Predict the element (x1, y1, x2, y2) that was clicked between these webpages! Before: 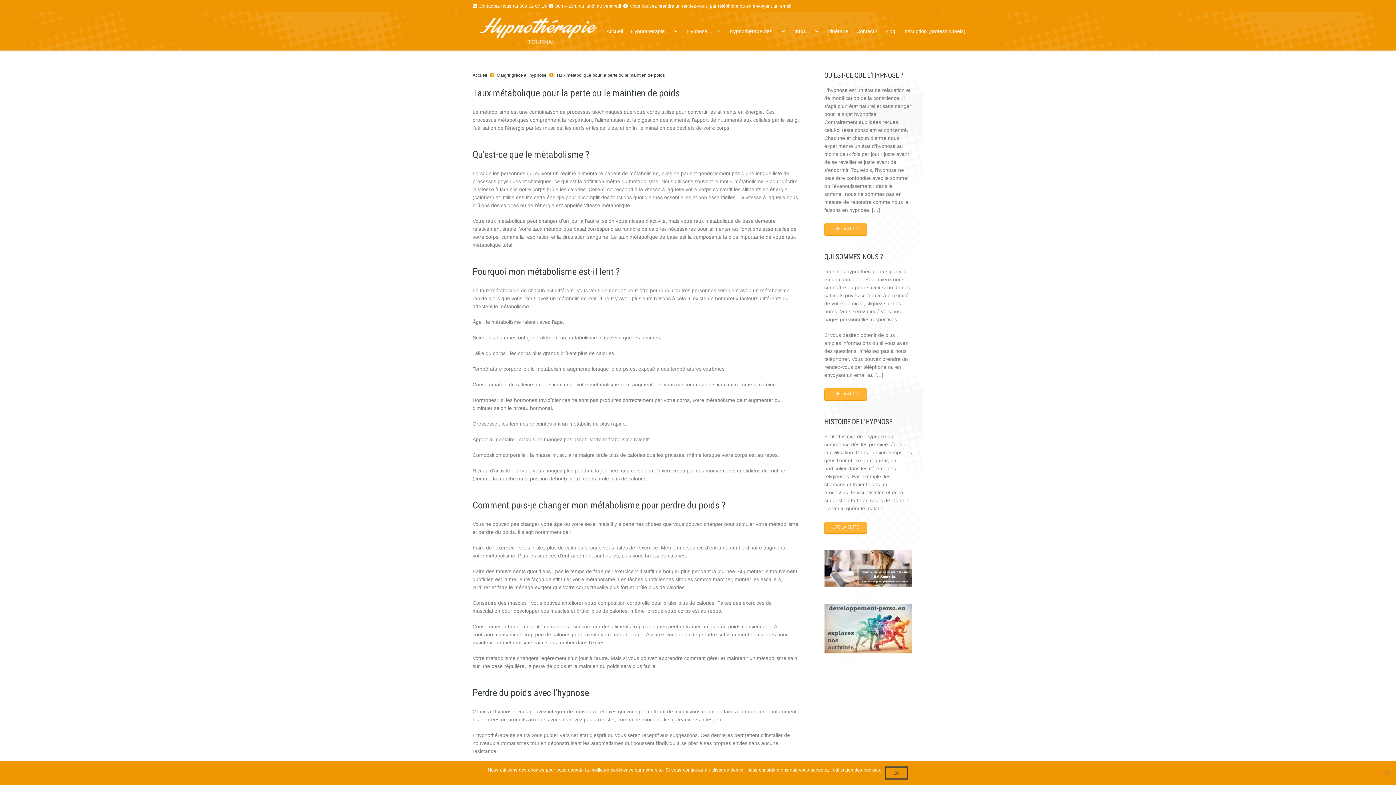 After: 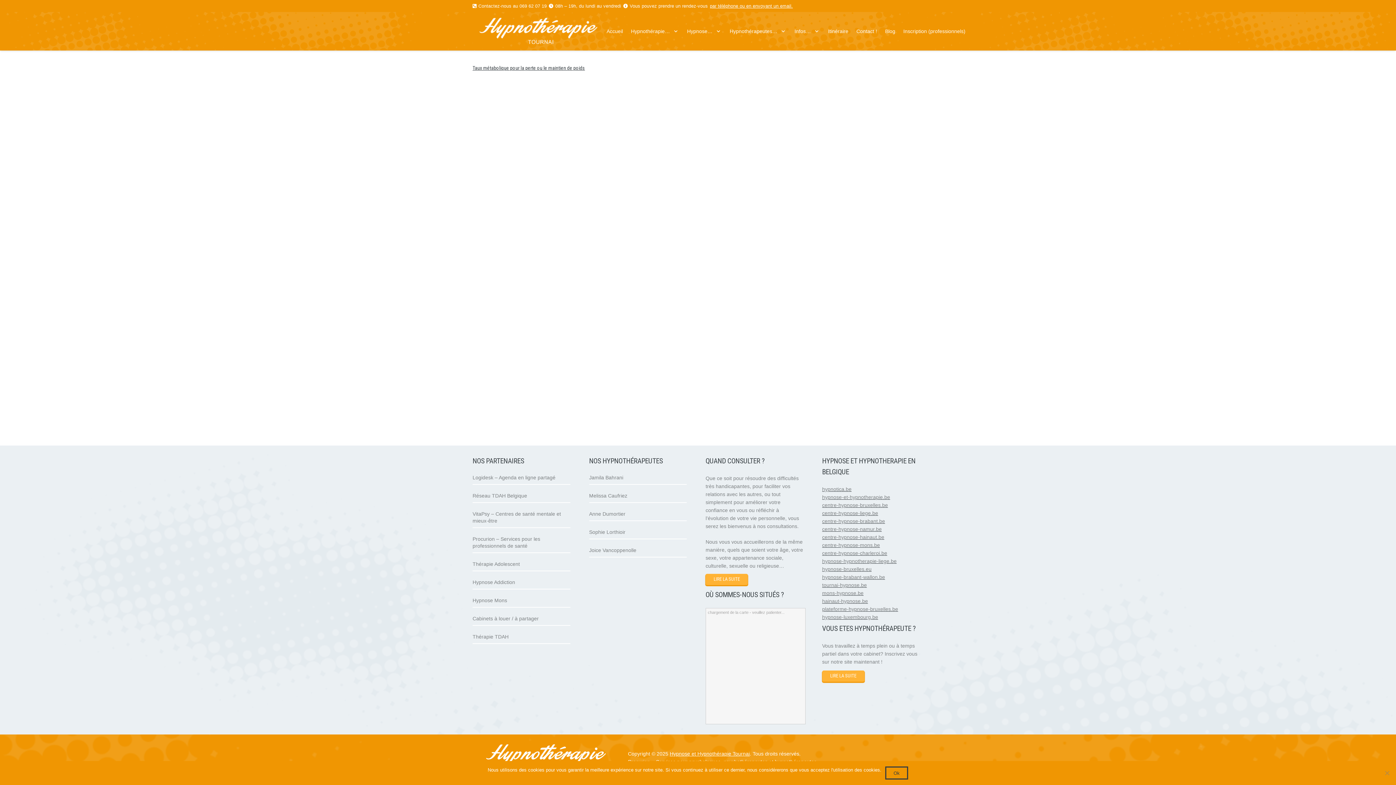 Action: bbox: (496, 72, 546, 77) label: Maigrir grâce à l'hypnose